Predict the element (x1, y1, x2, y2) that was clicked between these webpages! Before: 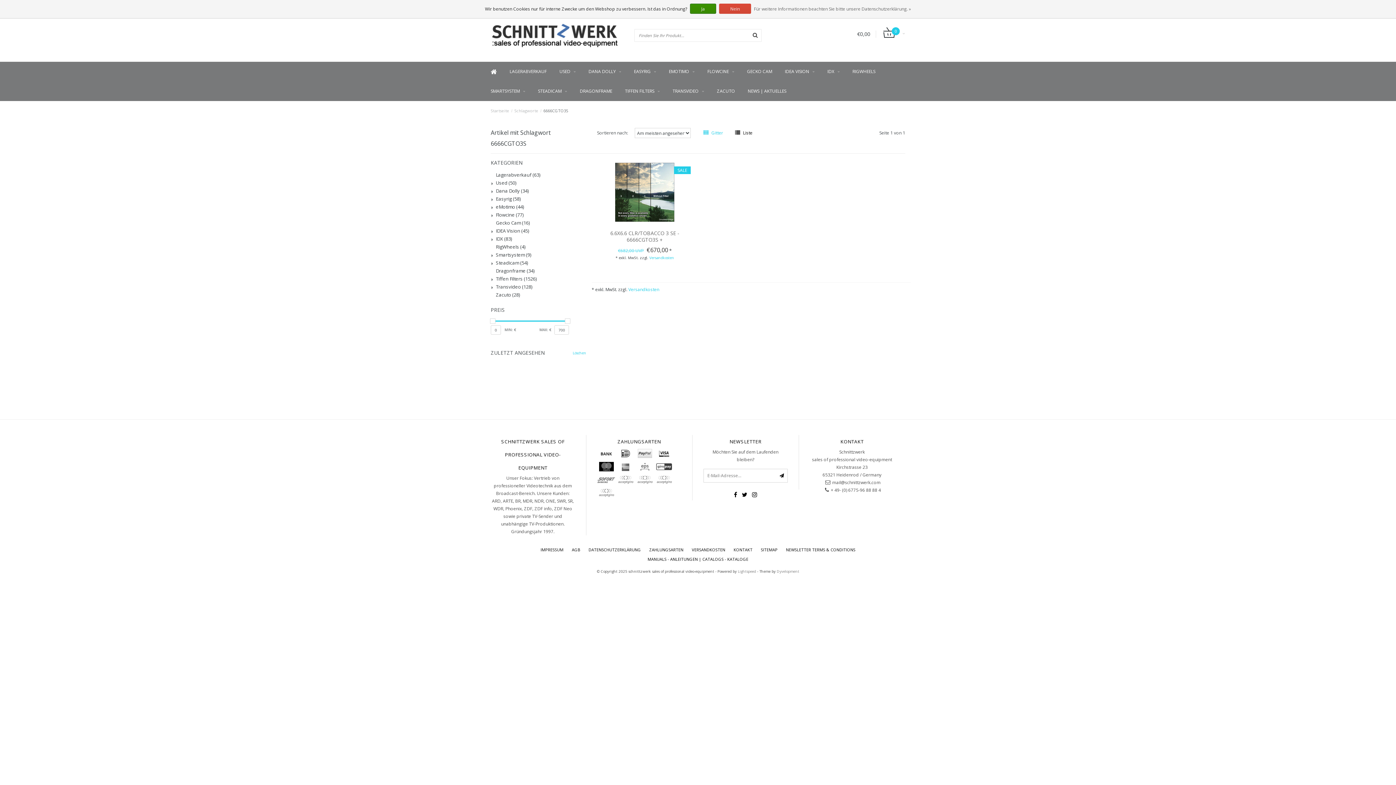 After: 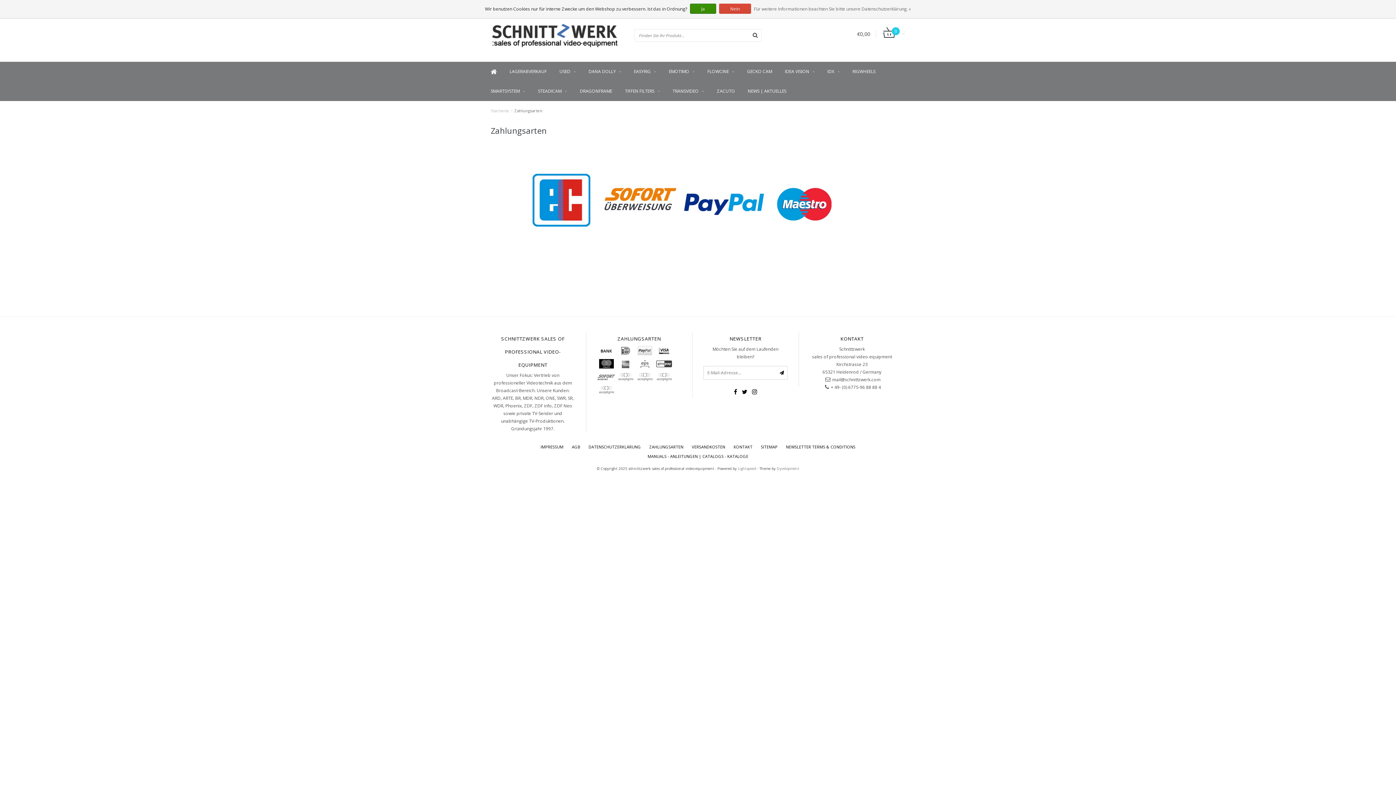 Action: bbox: (616, 448, 634, 459)